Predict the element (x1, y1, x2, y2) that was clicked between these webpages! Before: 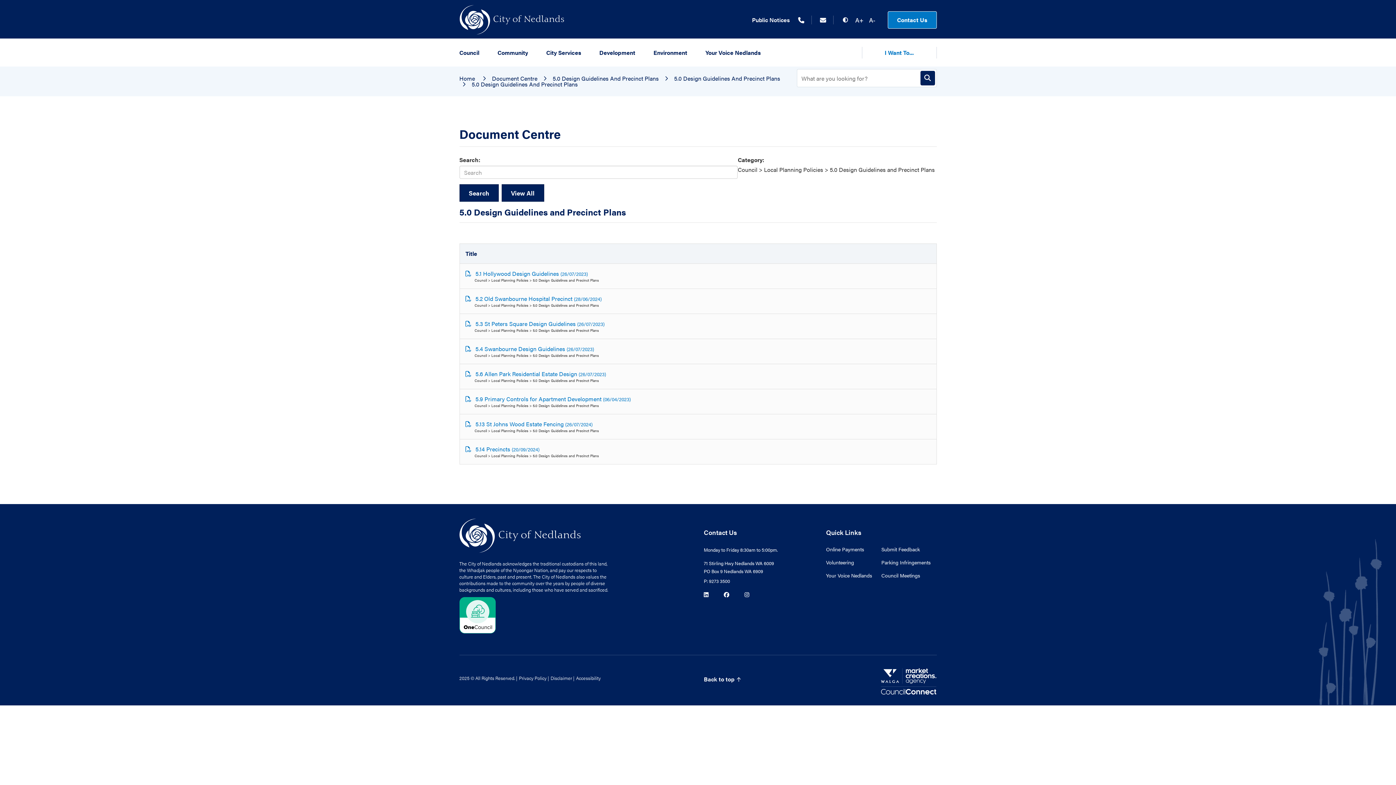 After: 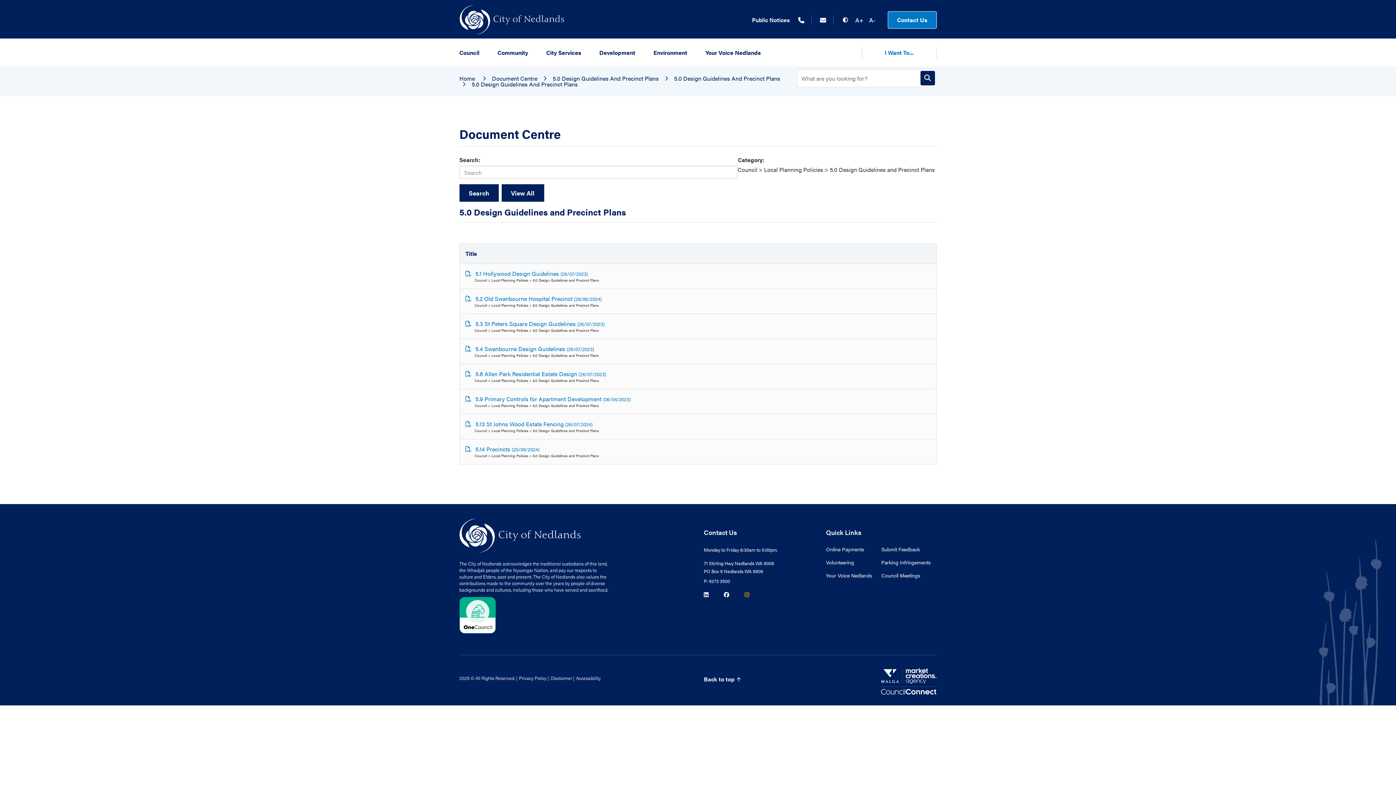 Action: label: View us on Instagram bbox: (744, 591, 749, 599)